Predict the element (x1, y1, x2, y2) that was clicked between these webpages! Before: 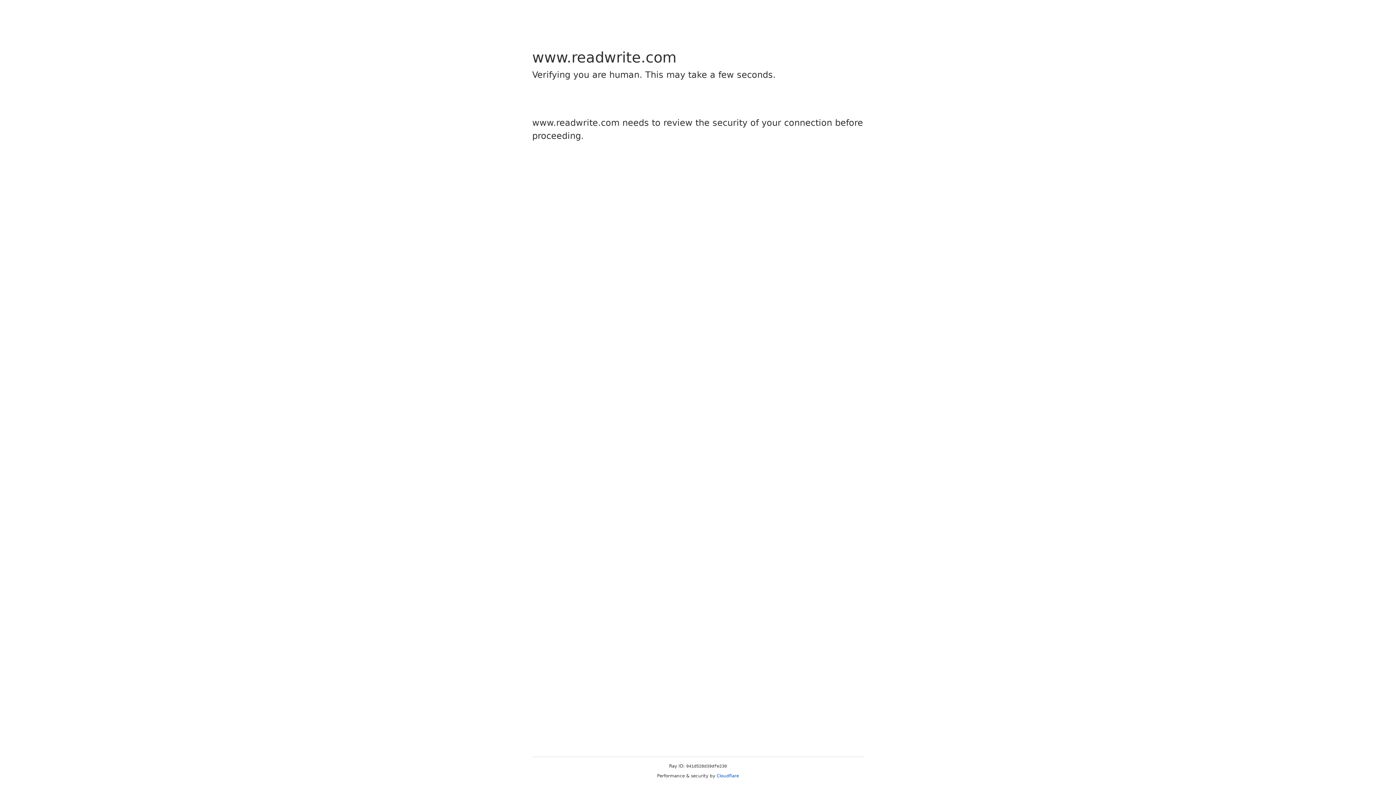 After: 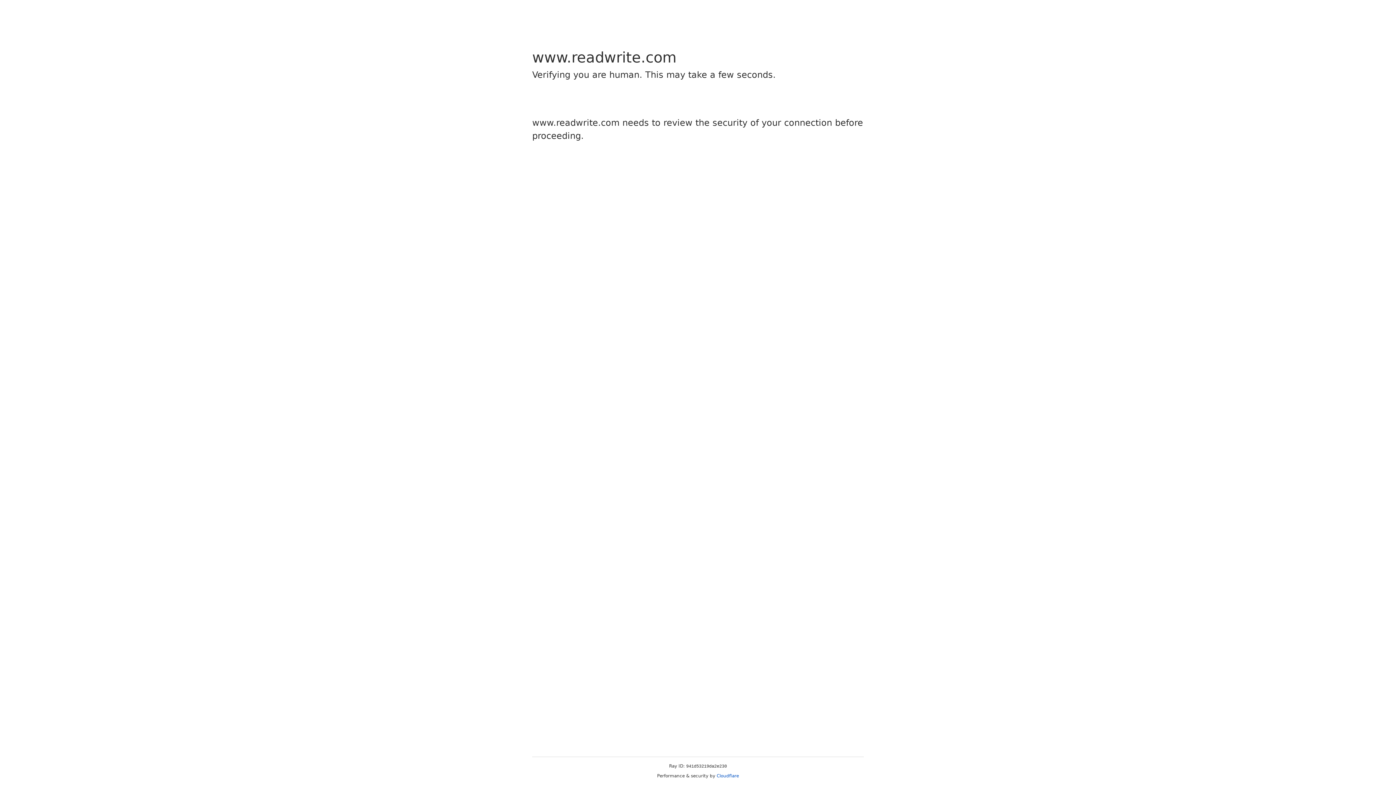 Action: bbox: (716, 773, 739, 778) label: Cloudflare